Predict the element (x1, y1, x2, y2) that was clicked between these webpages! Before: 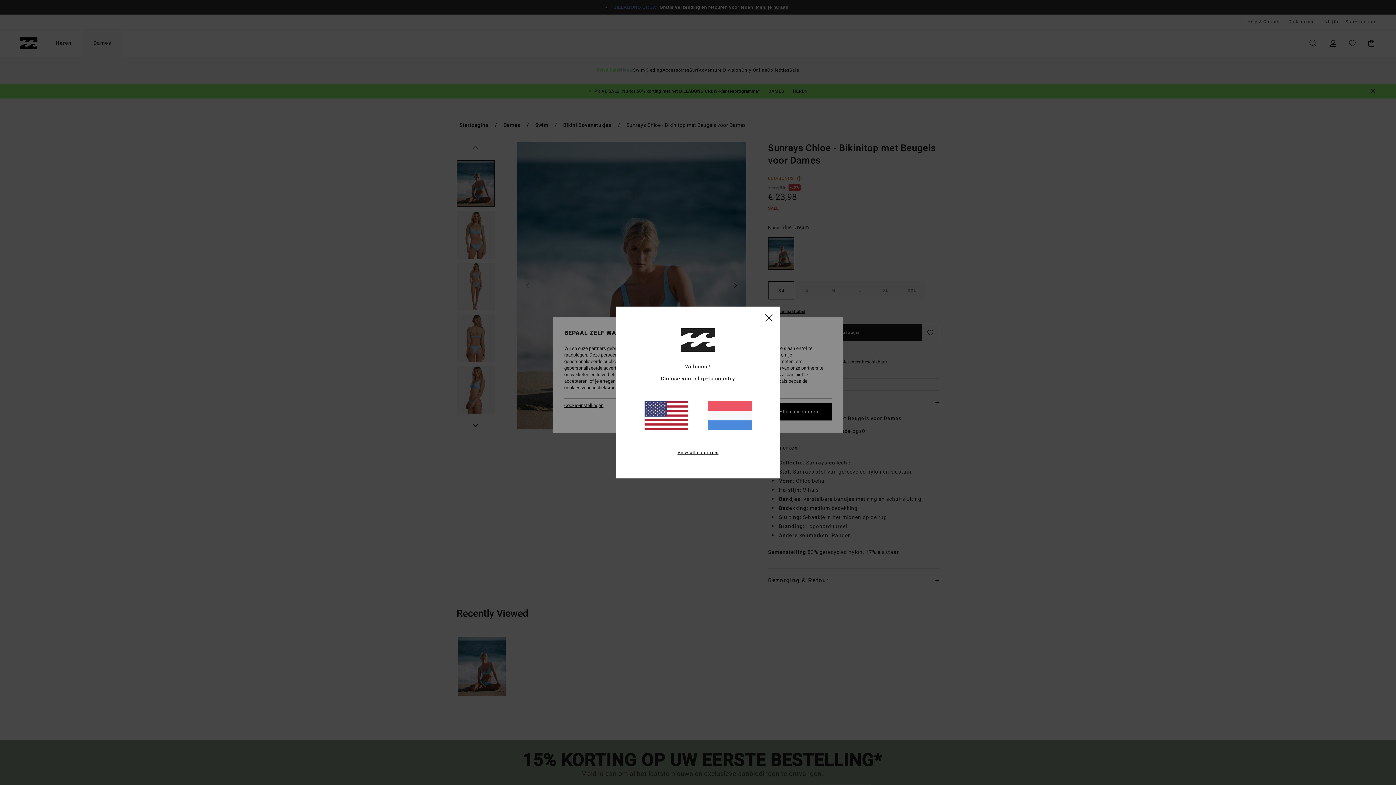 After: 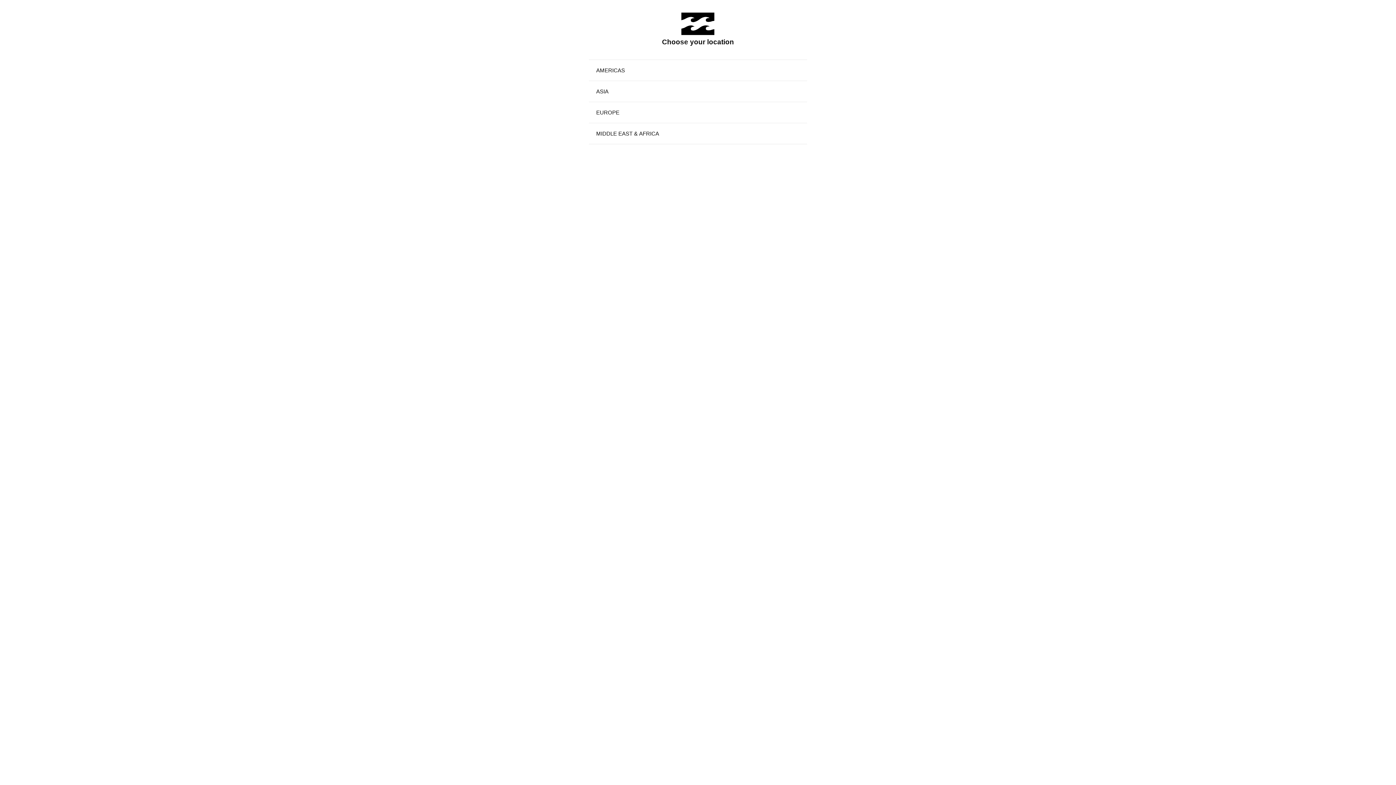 Action: label: View all countries bbox: (677, 449, 718, 456)